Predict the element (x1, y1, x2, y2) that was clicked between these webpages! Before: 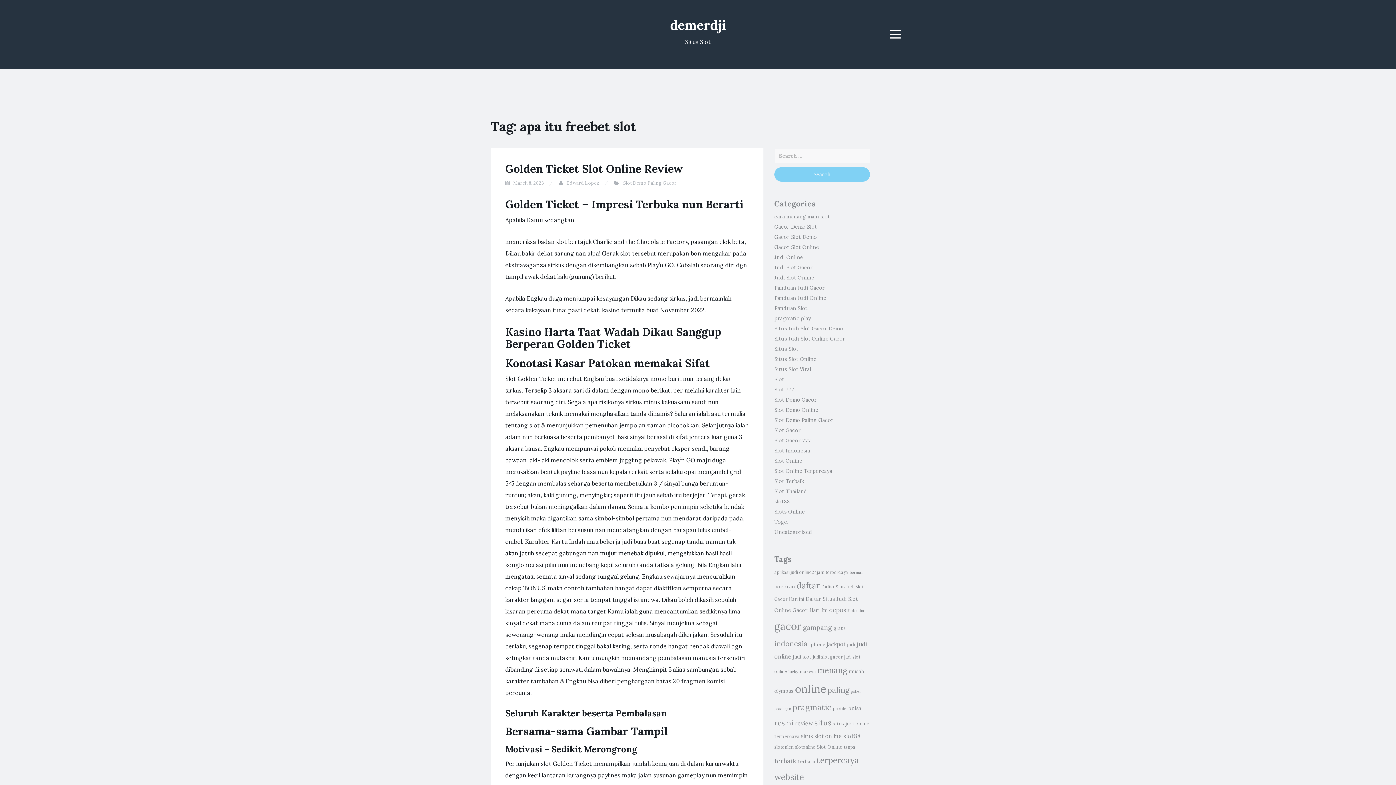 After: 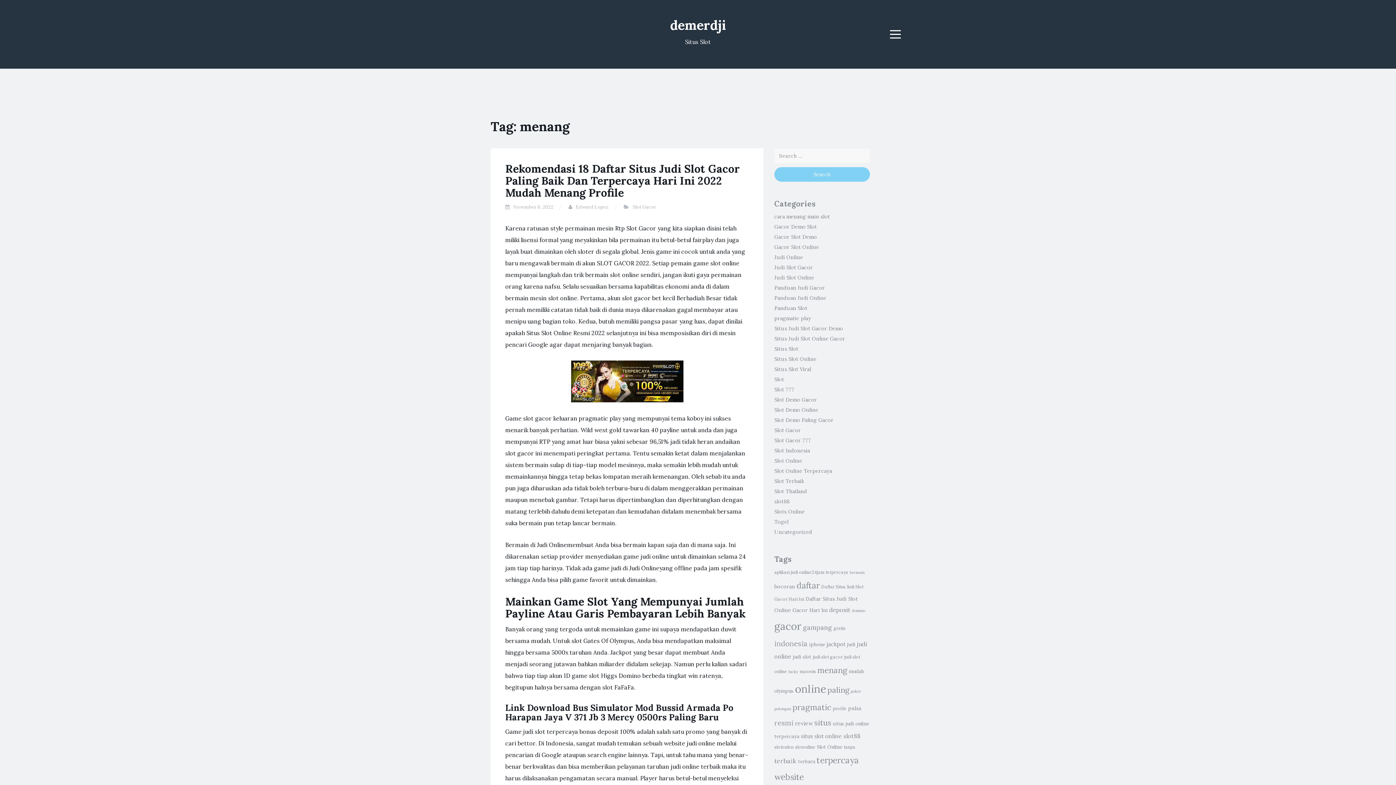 Action: label: menang (22 items) bbox: (817, 665, 847, 675)